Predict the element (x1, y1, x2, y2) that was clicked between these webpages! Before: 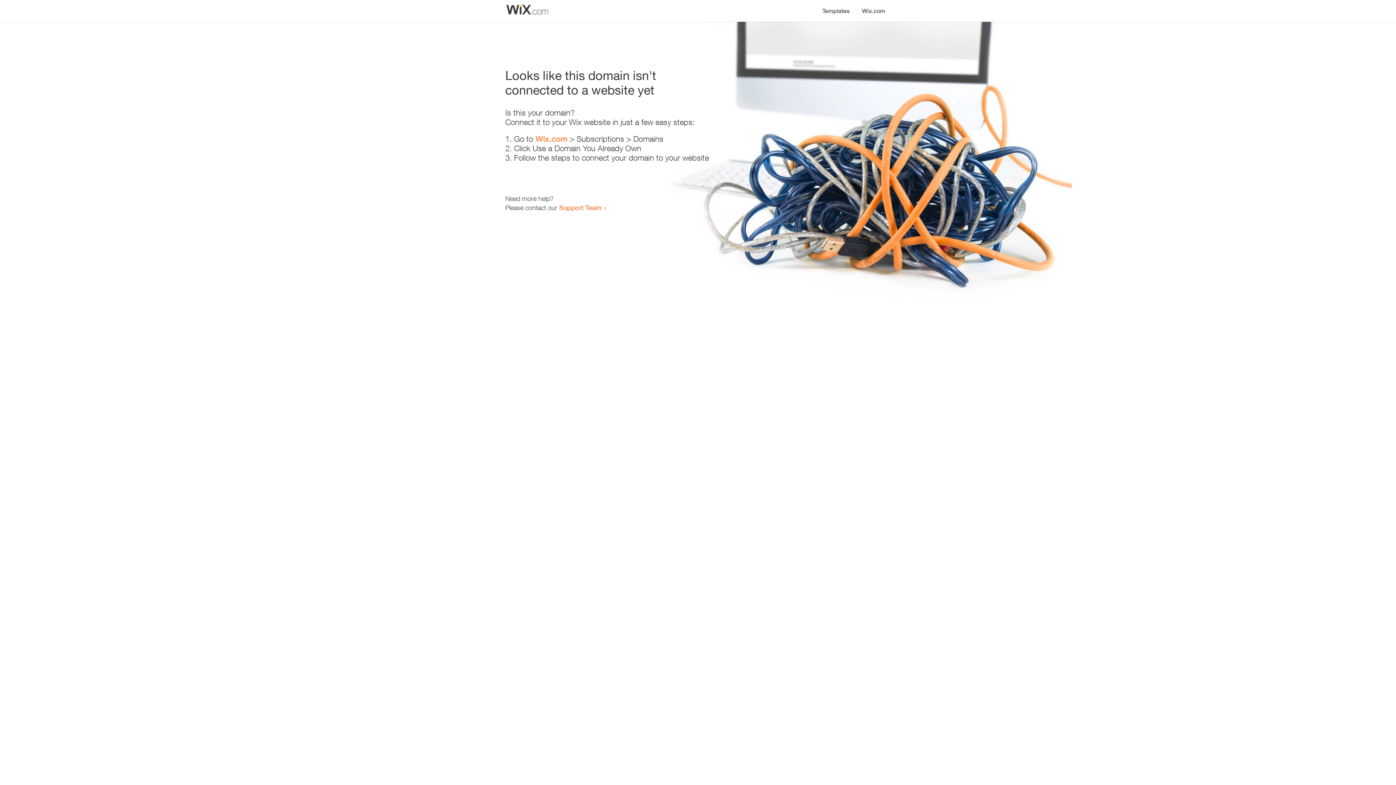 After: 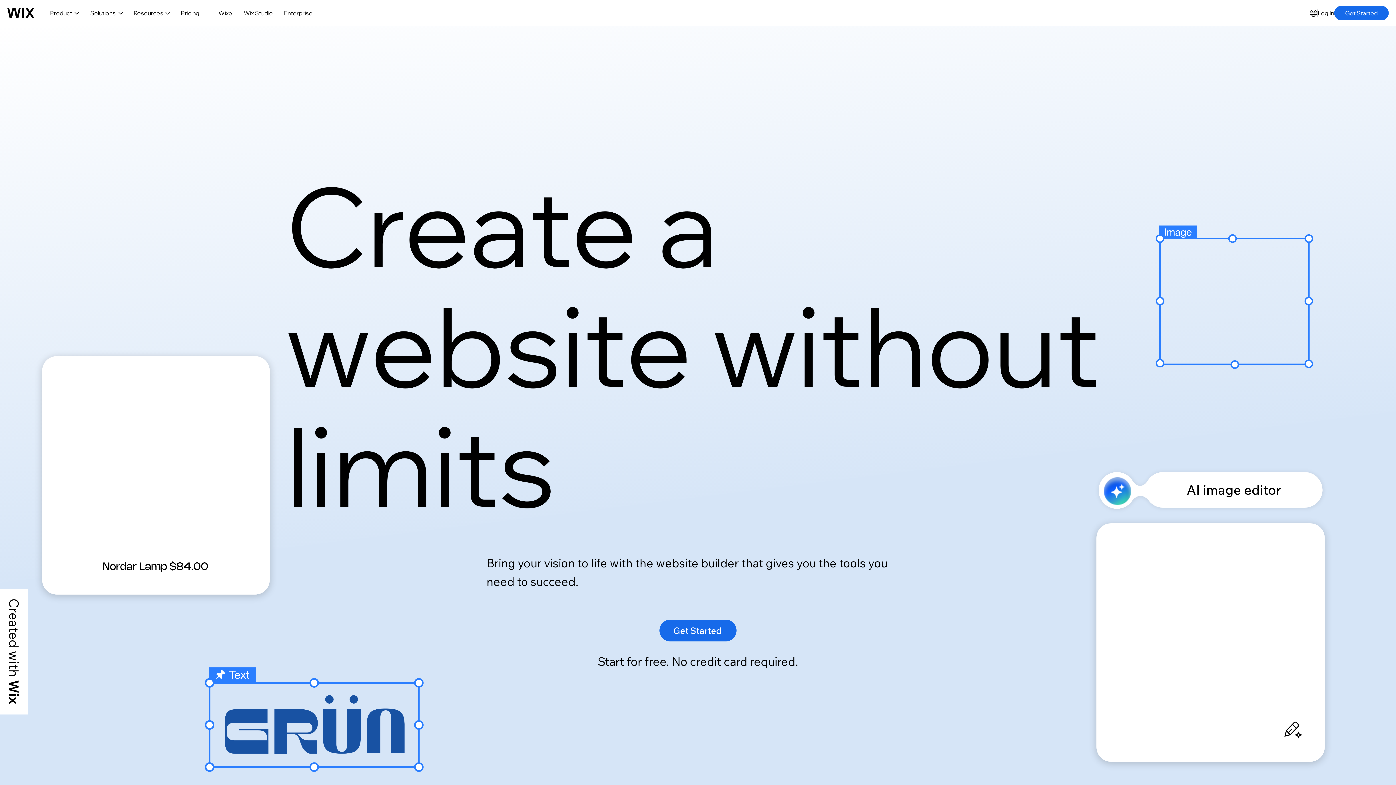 Action: label: Wix.com bbox: (856, 0, 890, 14)